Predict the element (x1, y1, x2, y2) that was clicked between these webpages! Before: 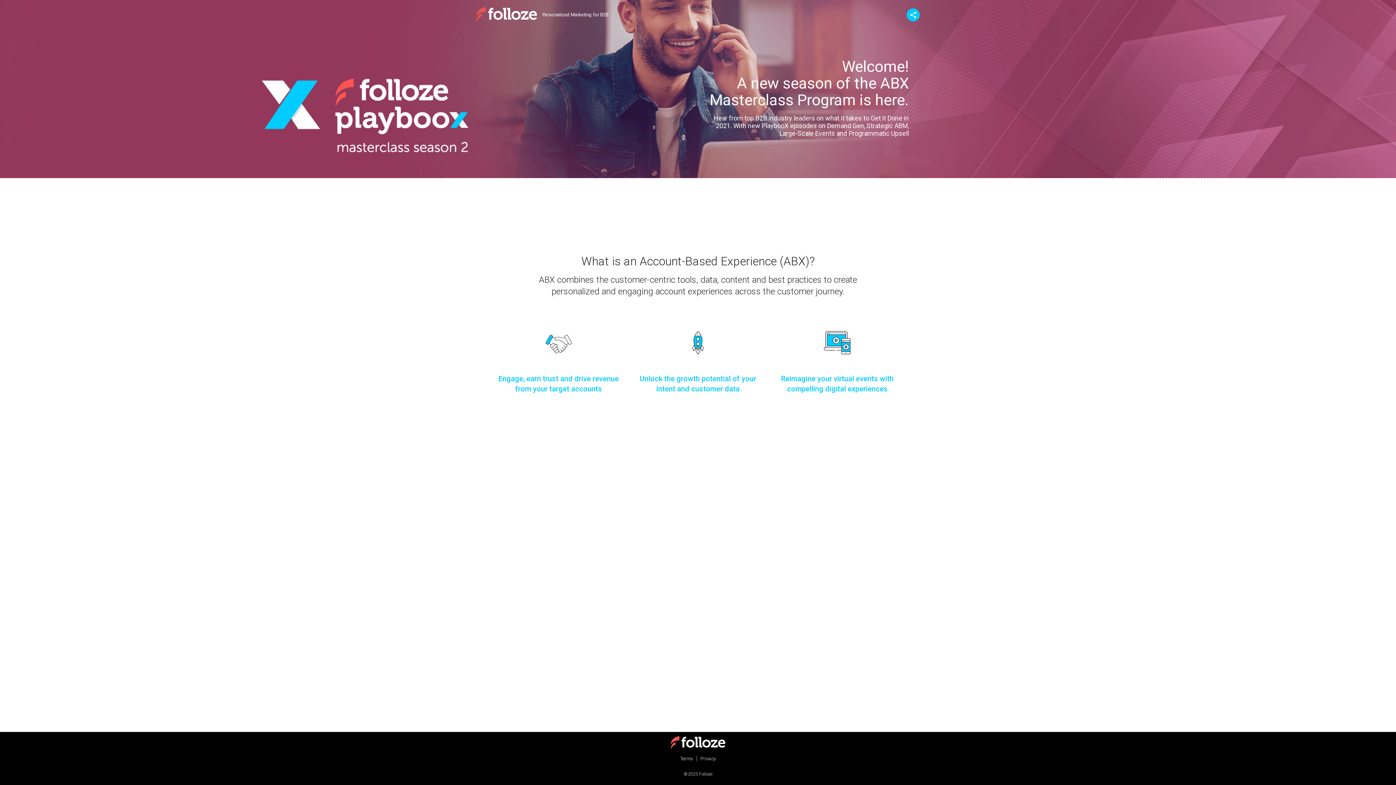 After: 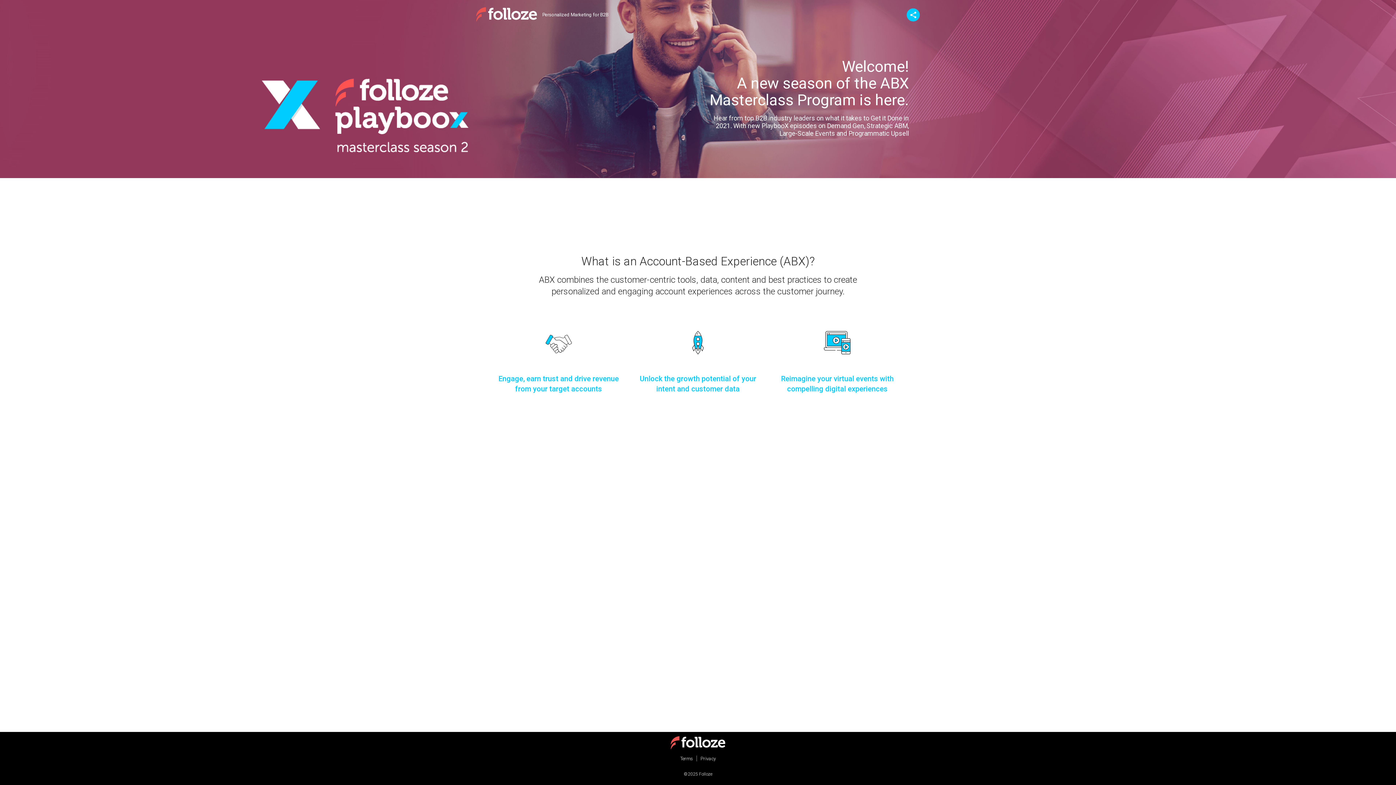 Action: label: Engage, earn trust and drive revenue from your target accounts bbox: (489, 312, 628, 406)